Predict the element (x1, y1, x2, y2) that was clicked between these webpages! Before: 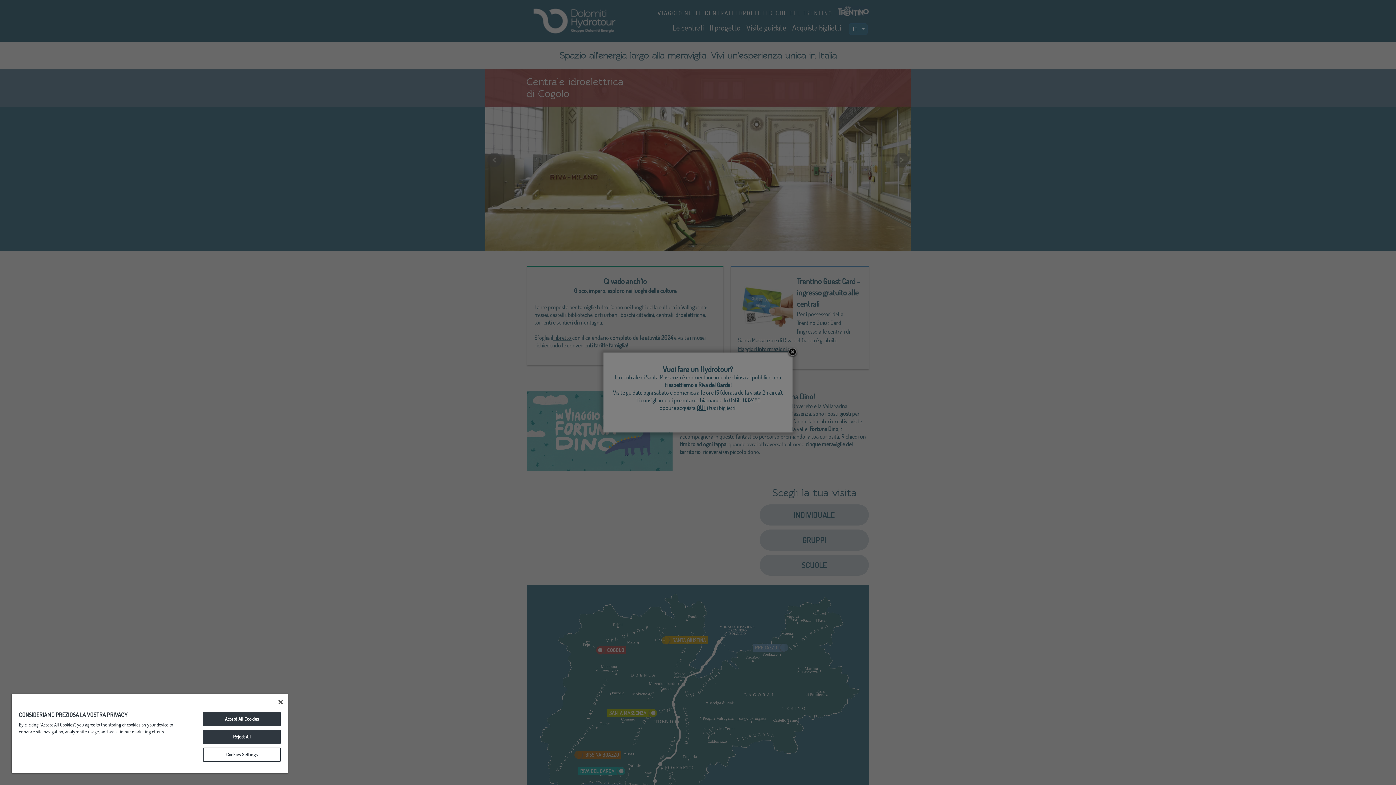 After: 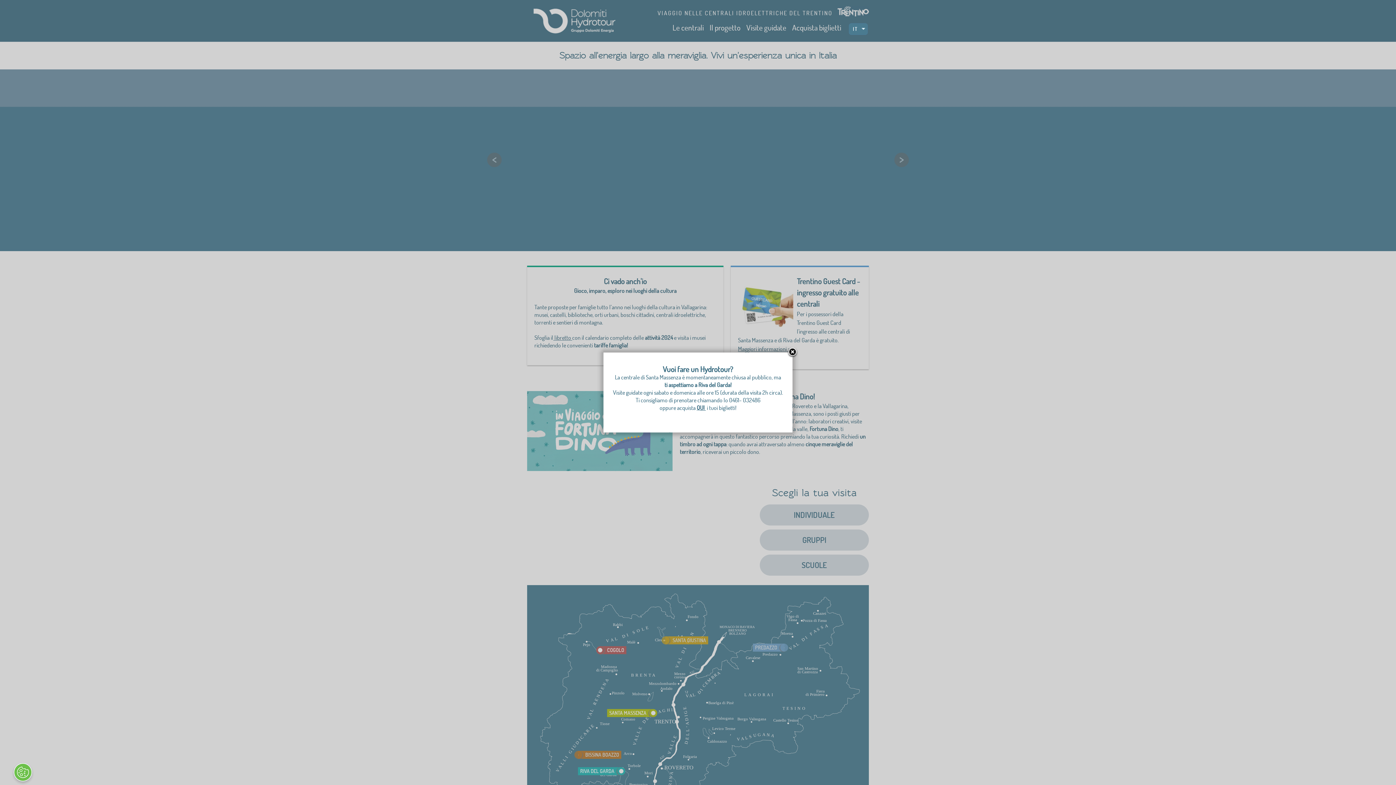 Action: label: Close bbox: (278, 700, 282, 704)